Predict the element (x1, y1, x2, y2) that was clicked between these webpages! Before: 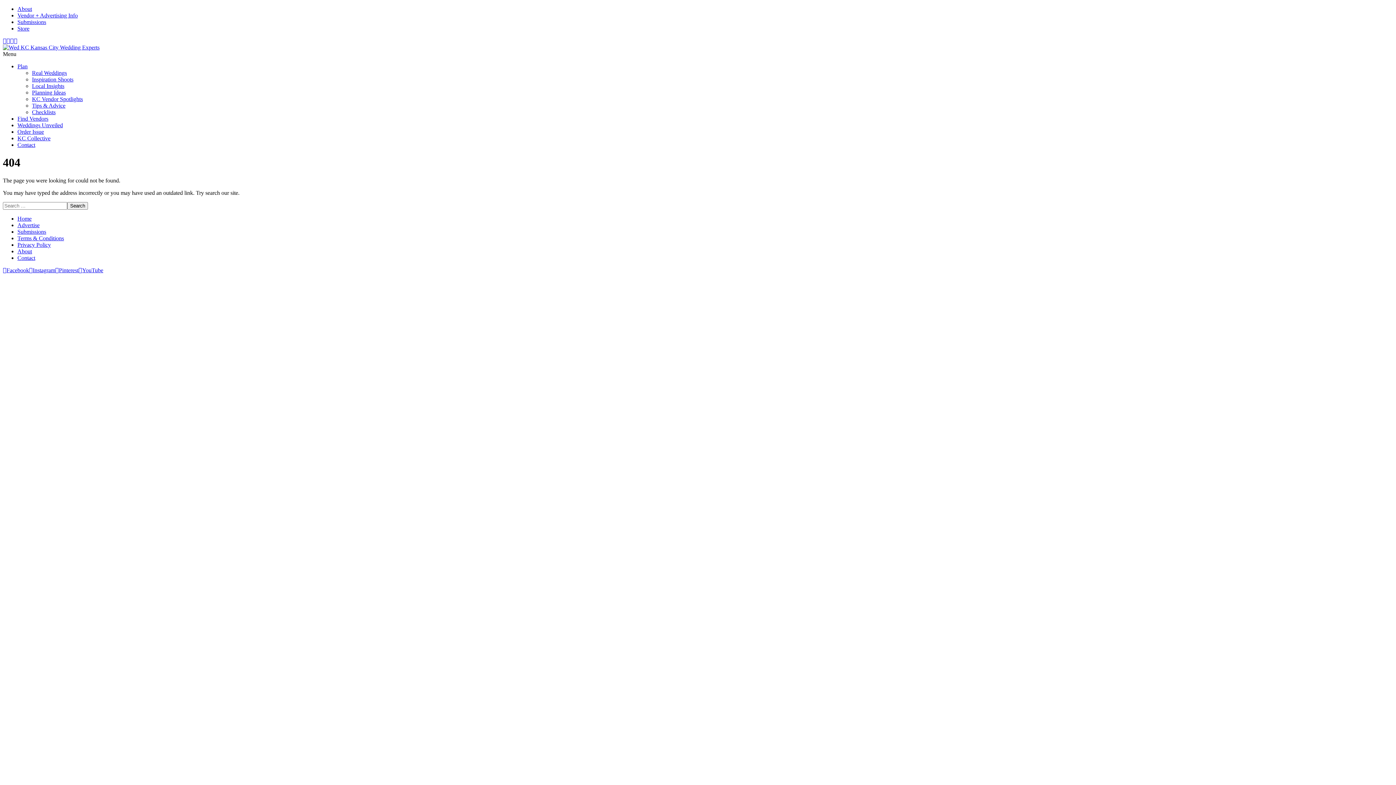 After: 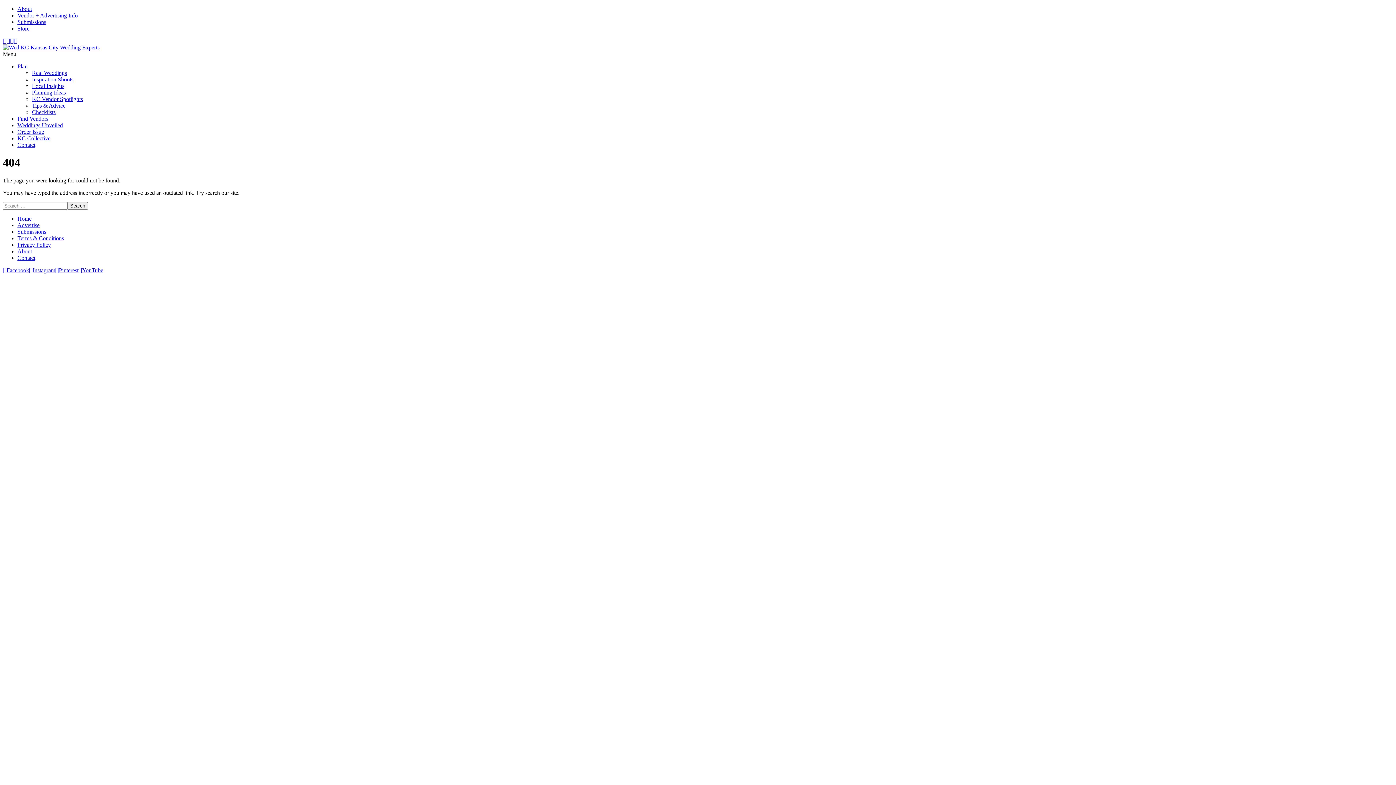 Action: bbox: (13, 37, 17, 44)